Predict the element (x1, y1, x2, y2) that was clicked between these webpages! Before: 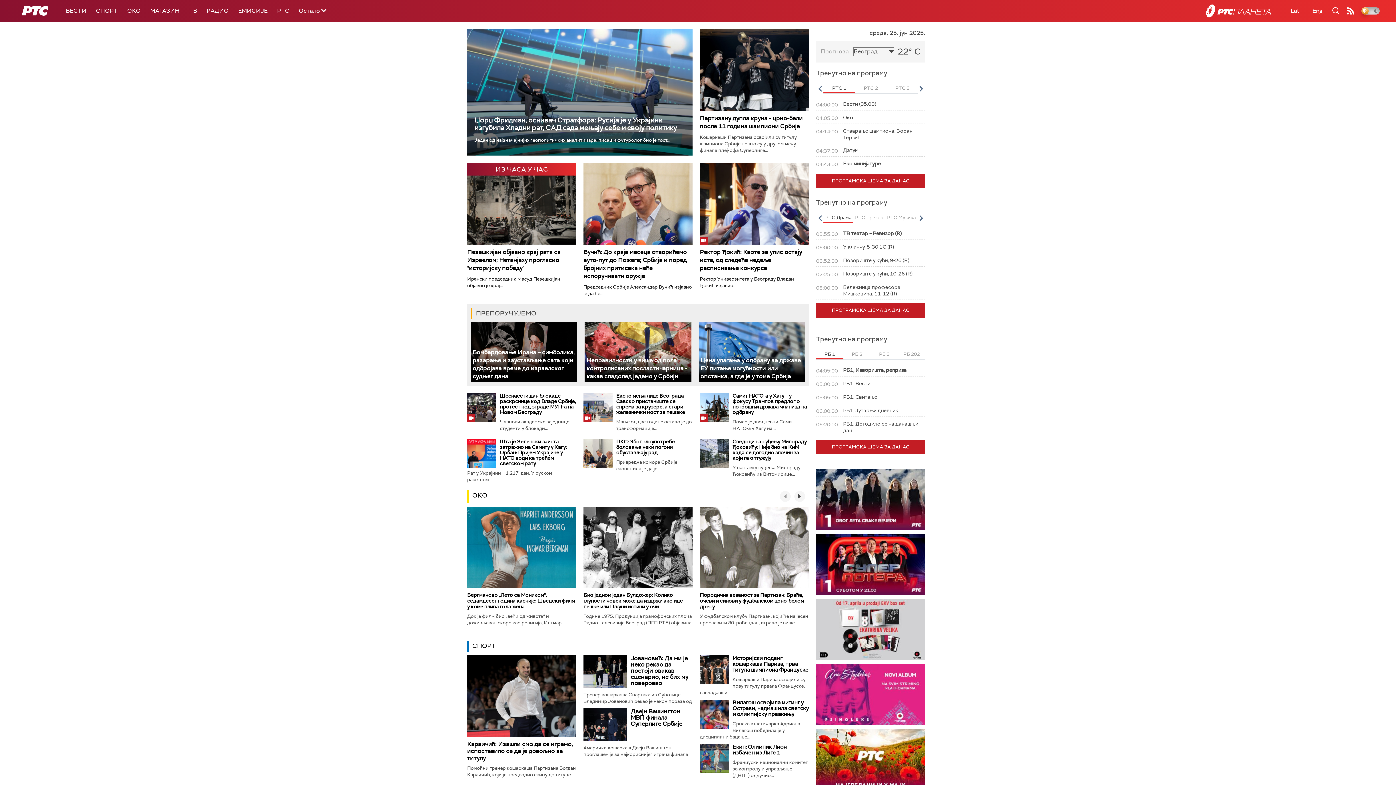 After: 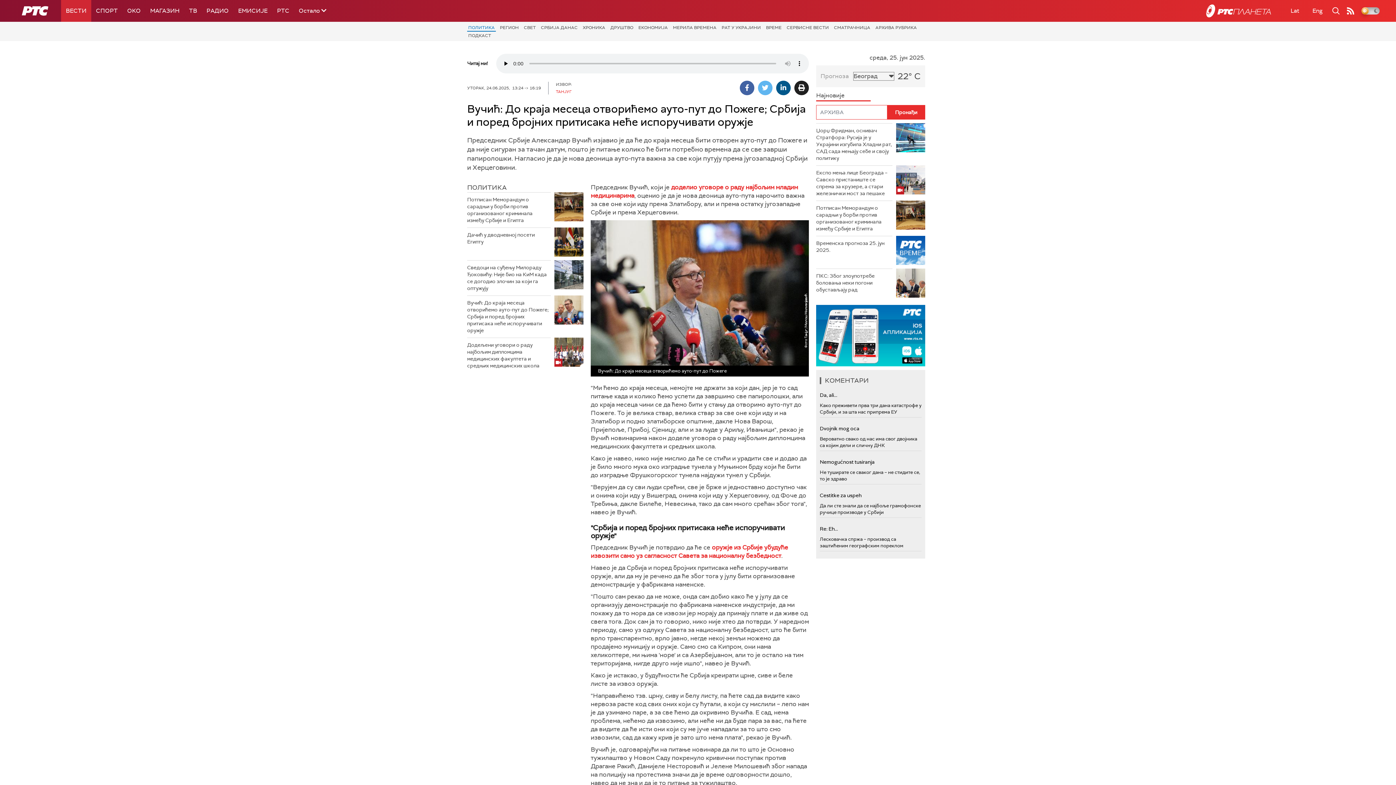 Action: label: Вучић: До краја месеца отворићемо ауто-пут до Пожеге; Србија и поред бројних притисака неће испоручивати оружје bbox: (583, 248, 686, 280)